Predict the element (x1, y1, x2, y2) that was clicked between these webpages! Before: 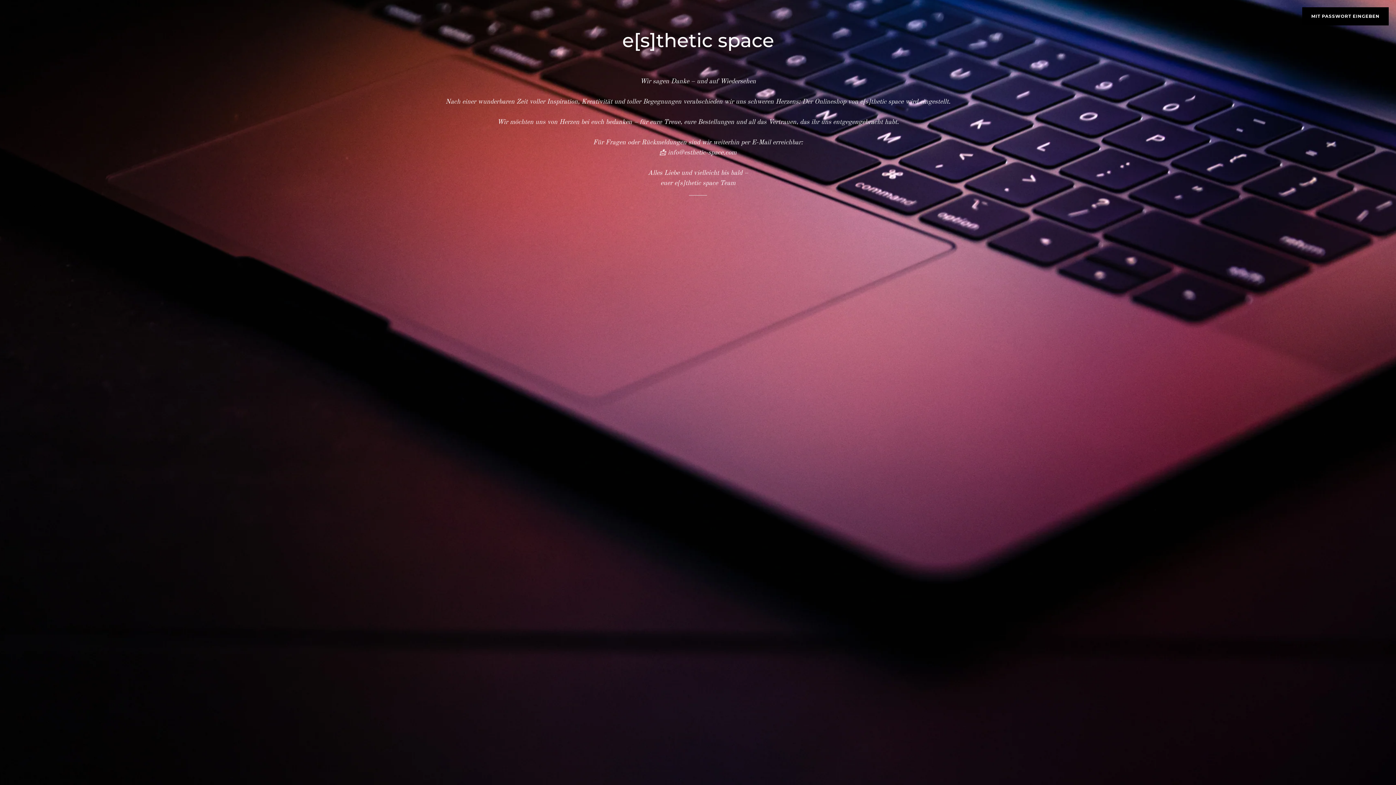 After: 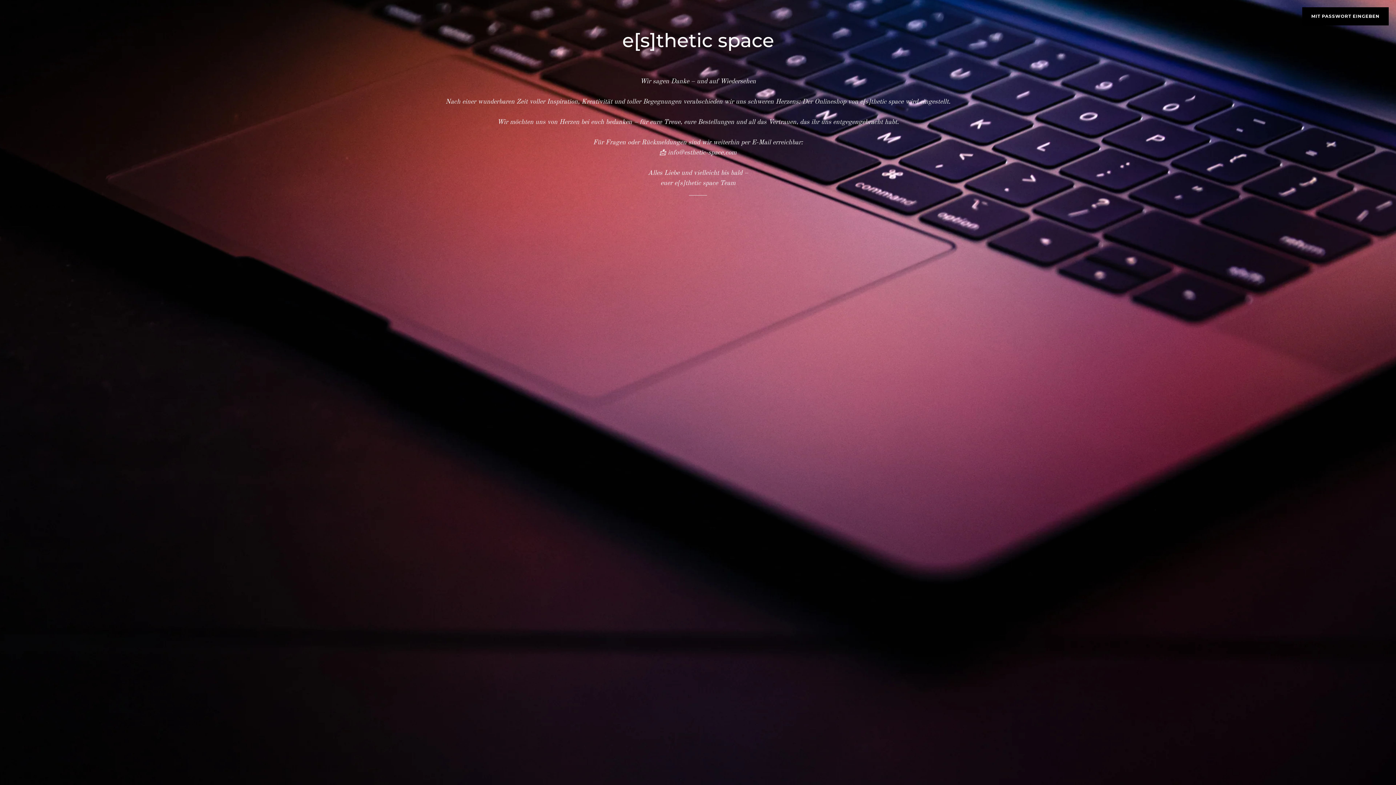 Action: bbox: (623, 32, 773, 50)